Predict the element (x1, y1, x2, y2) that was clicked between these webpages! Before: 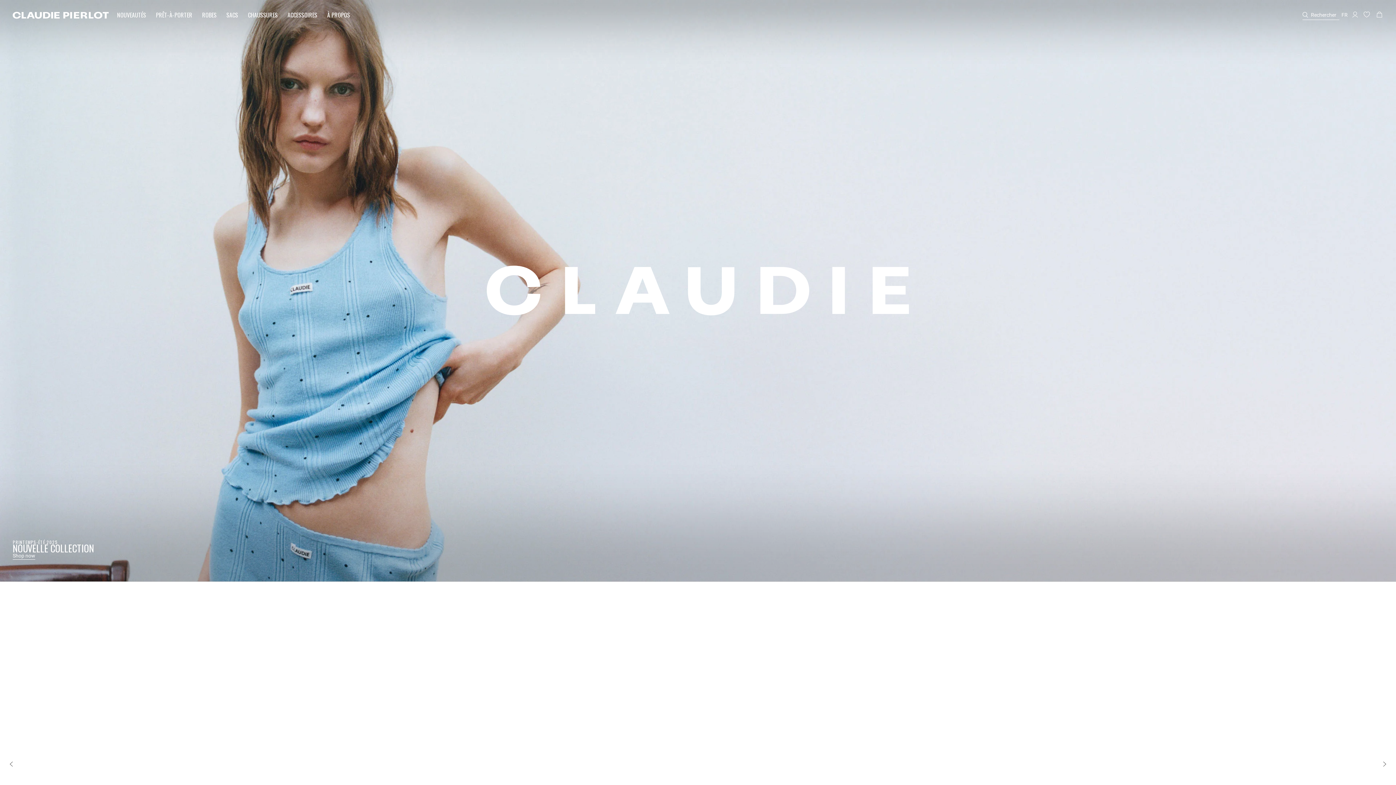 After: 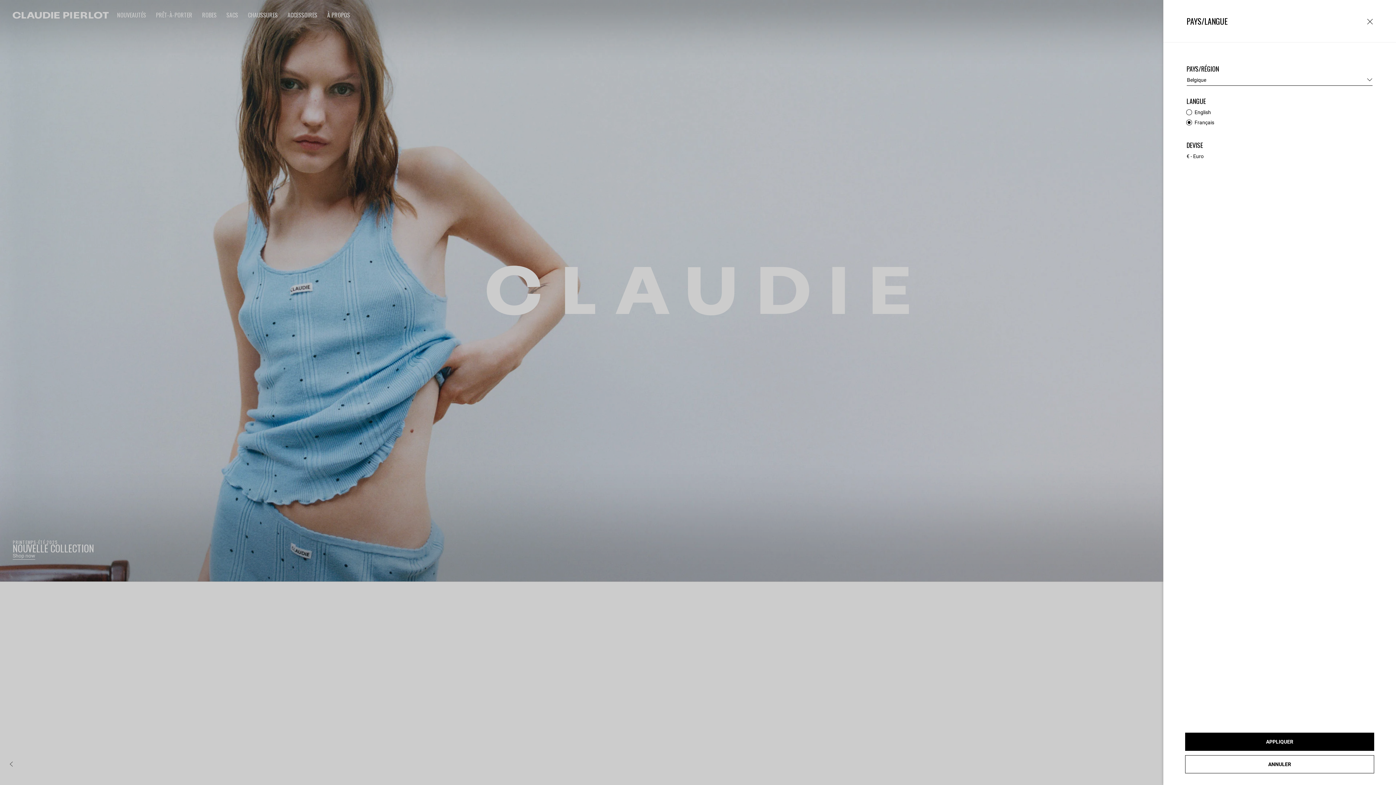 Action: bbox: (1340, 10, 1349, 18) label: Login to your account